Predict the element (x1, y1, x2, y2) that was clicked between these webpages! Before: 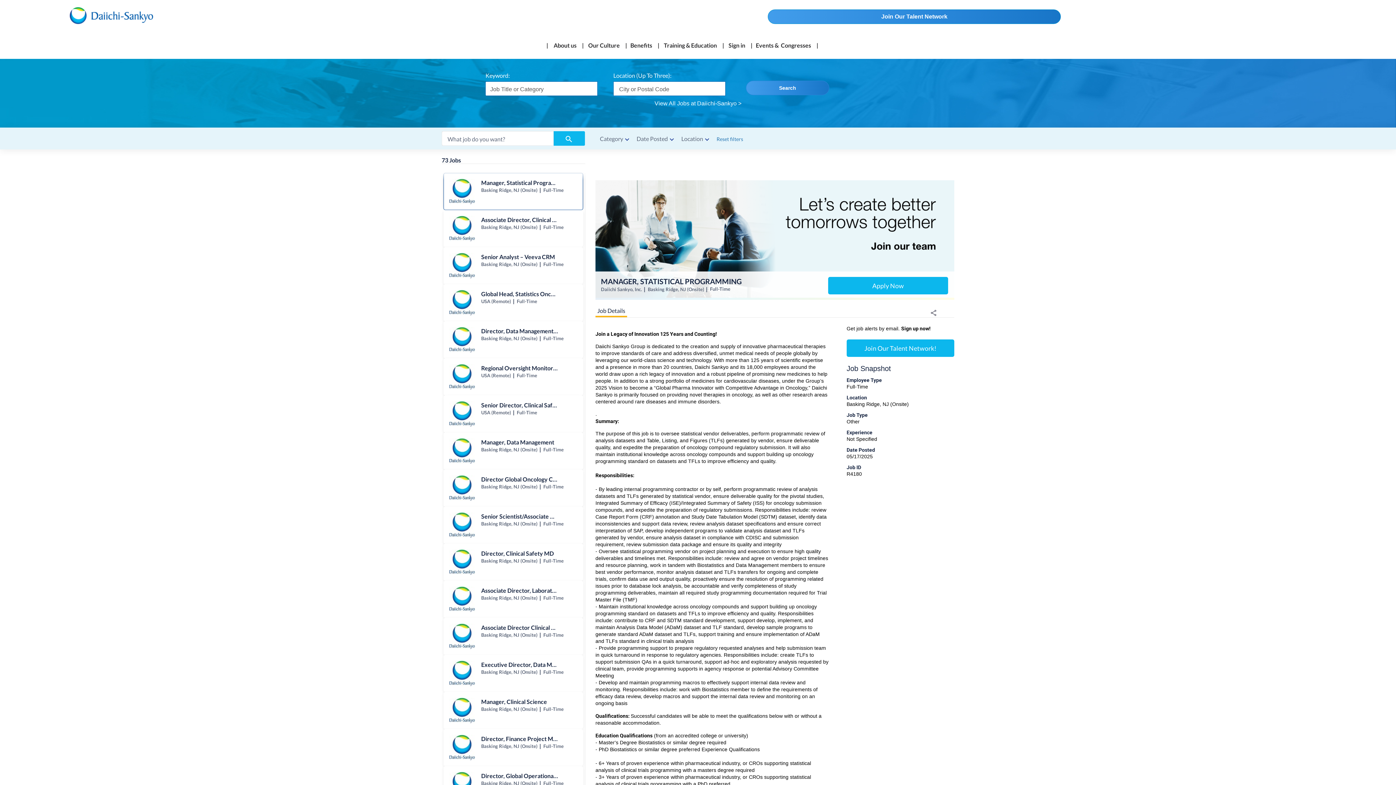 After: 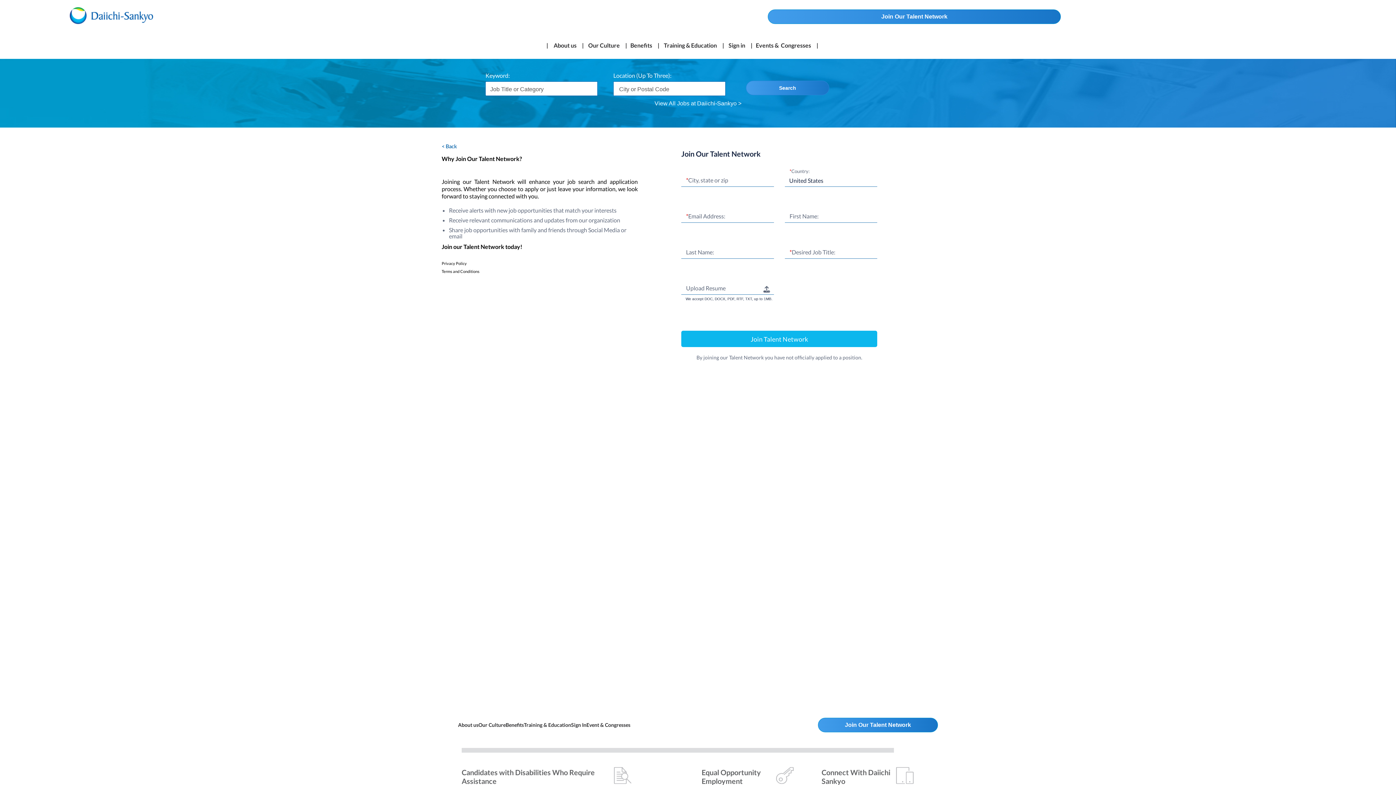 Action: bbox: (768, 9, 1061, 24) label: Join Our Talent Network